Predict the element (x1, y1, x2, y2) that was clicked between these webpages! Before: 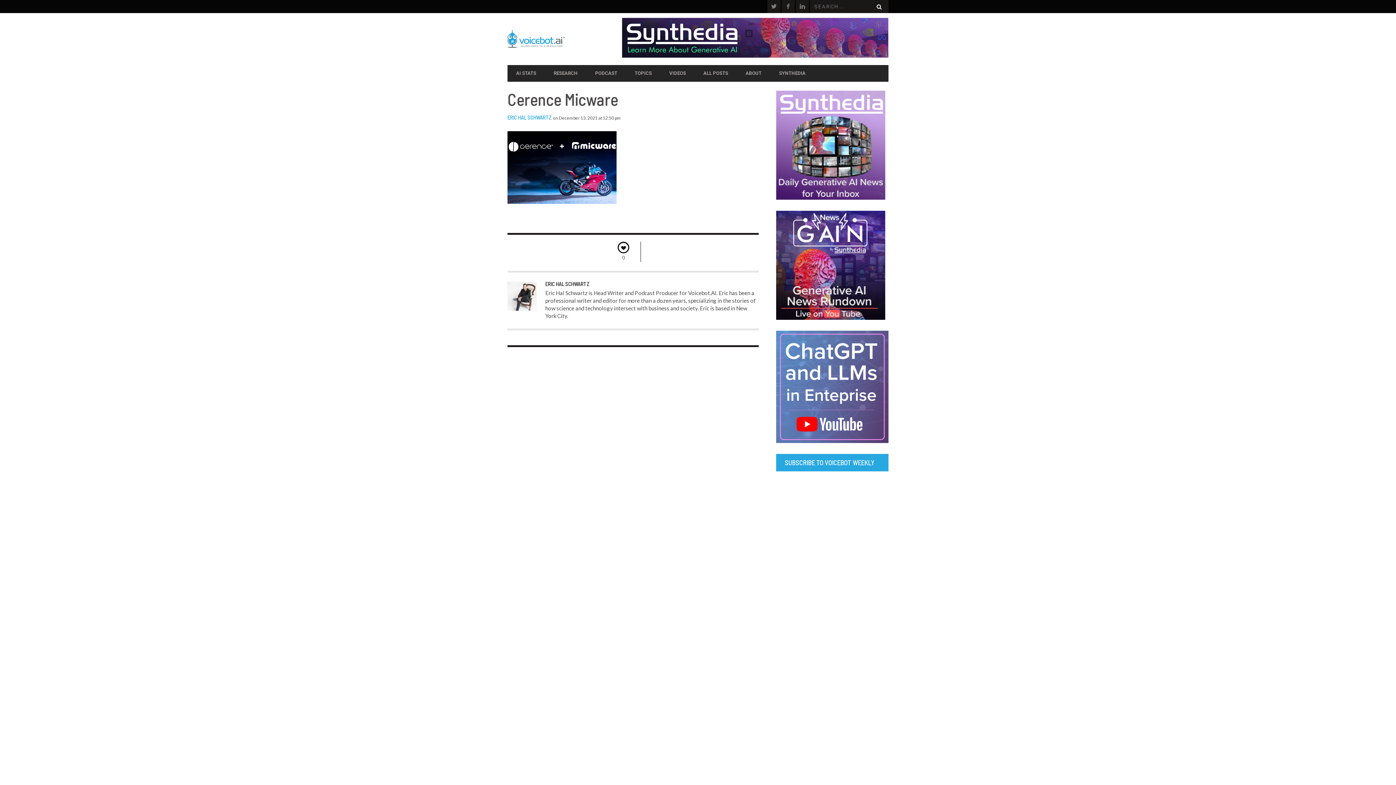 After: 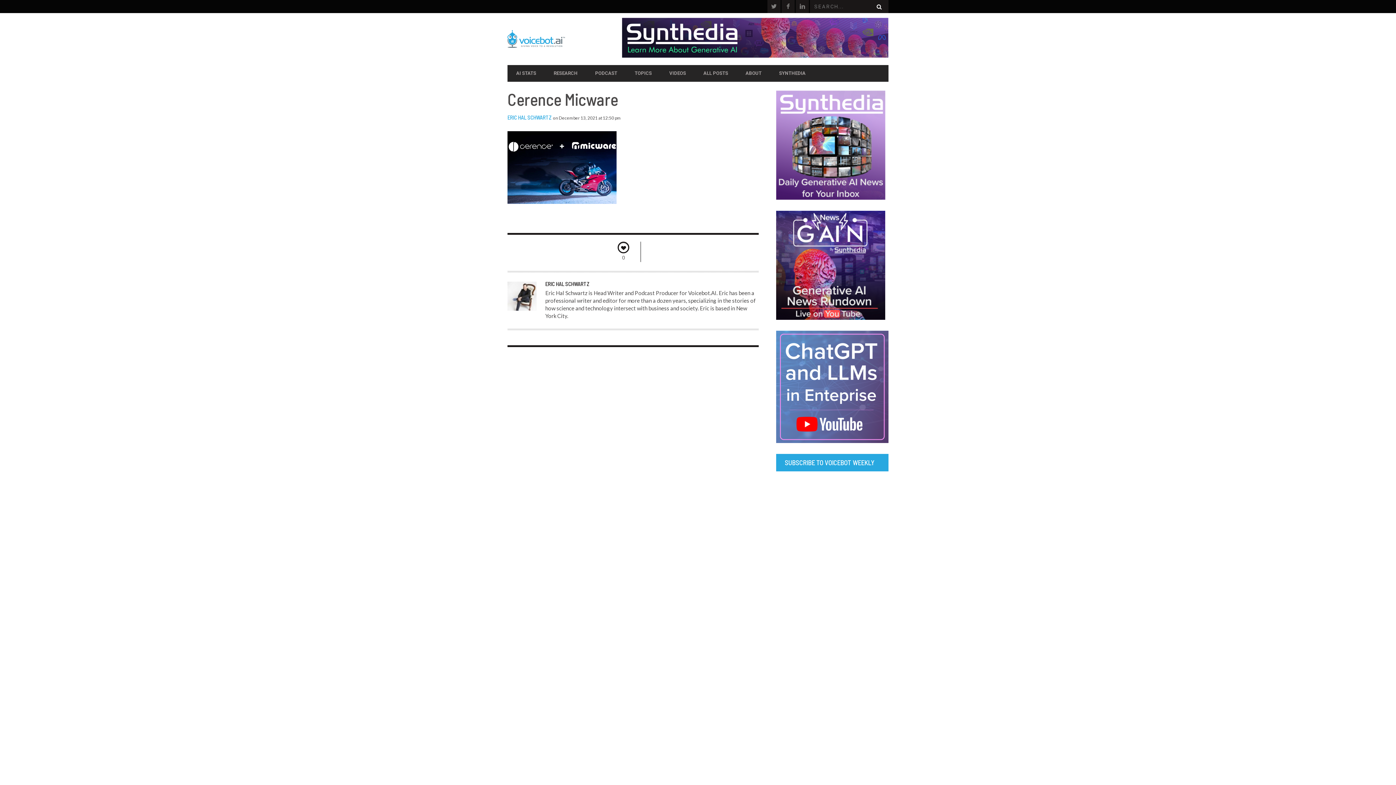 Action: bbox: (776, 438, 888, 444)